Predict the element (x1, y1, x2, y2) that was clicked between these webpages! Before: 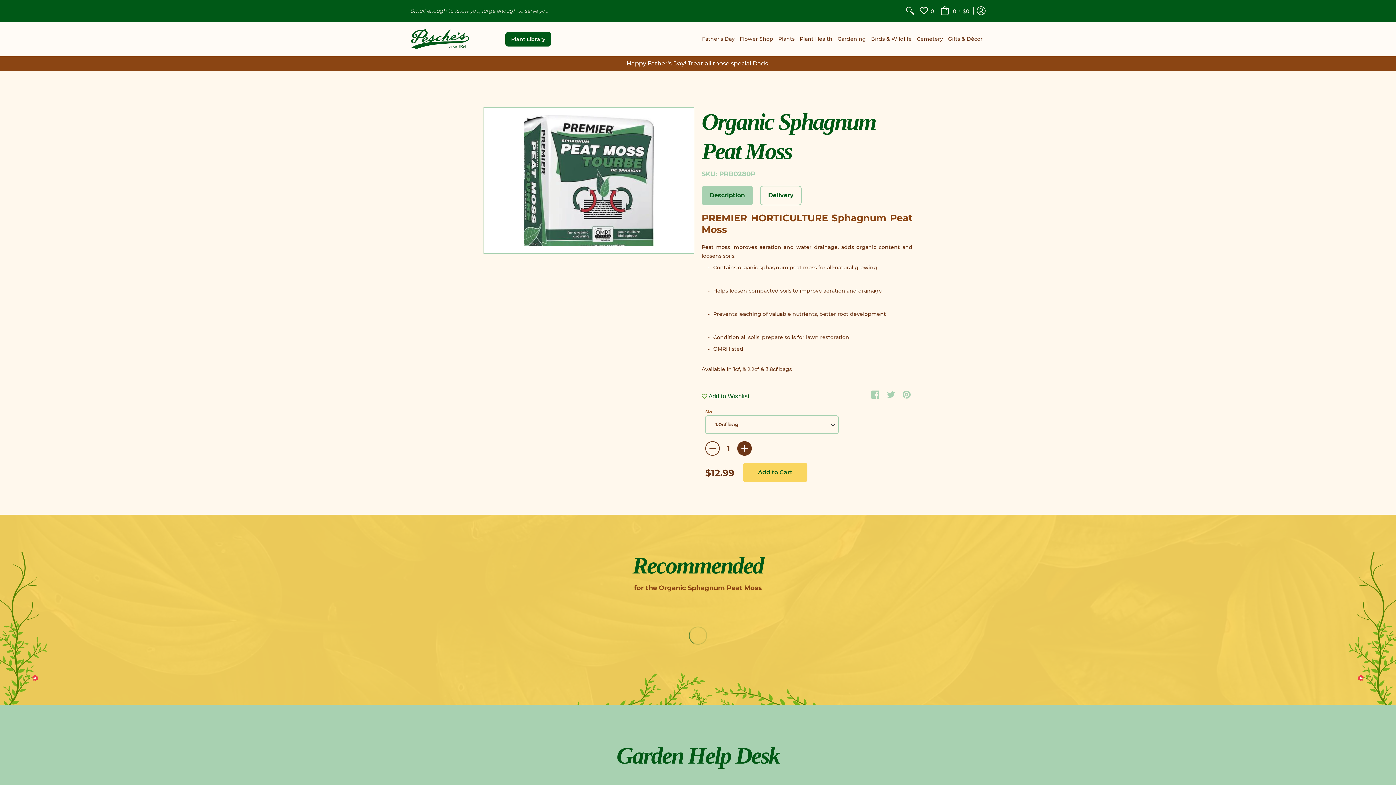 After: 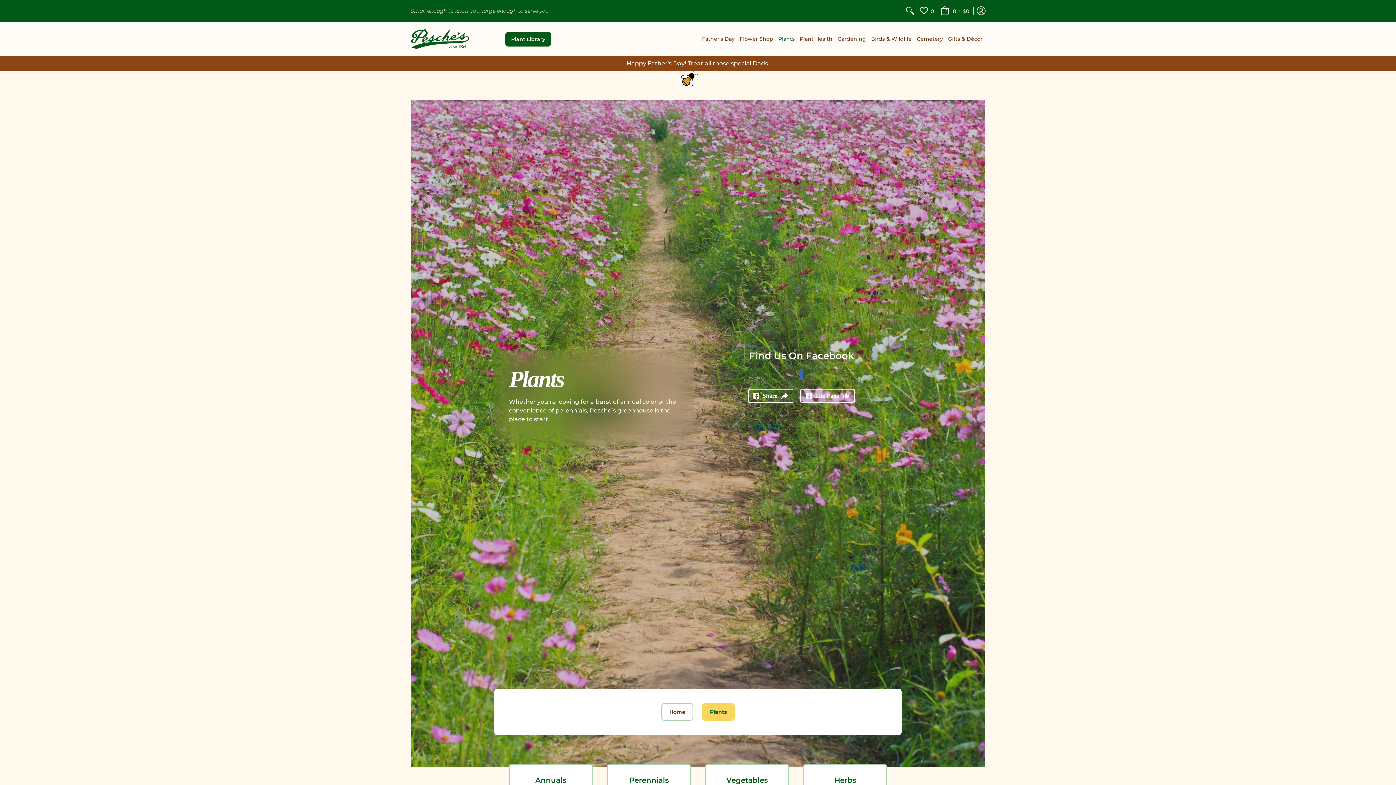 Action: label: Plants bbox: (776, 21, 797, 56)